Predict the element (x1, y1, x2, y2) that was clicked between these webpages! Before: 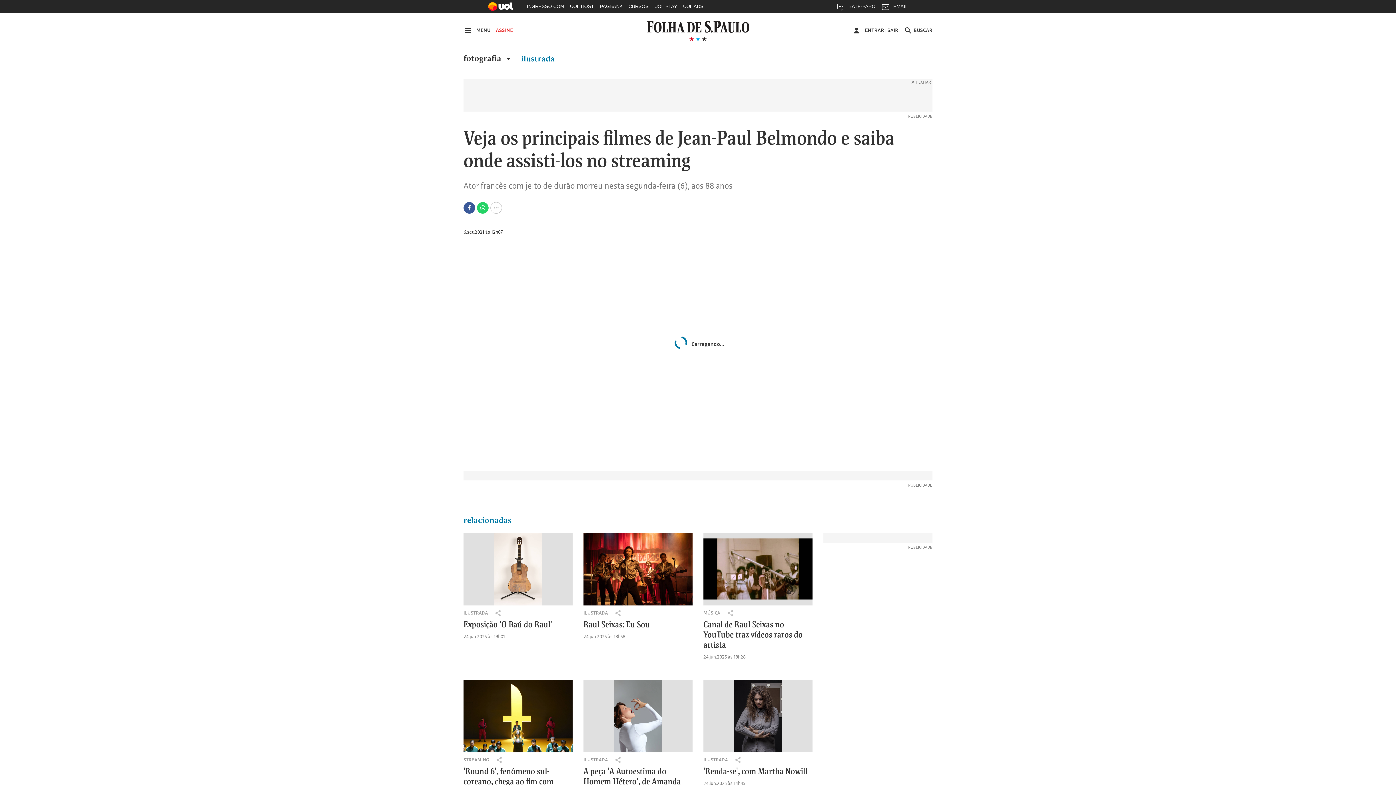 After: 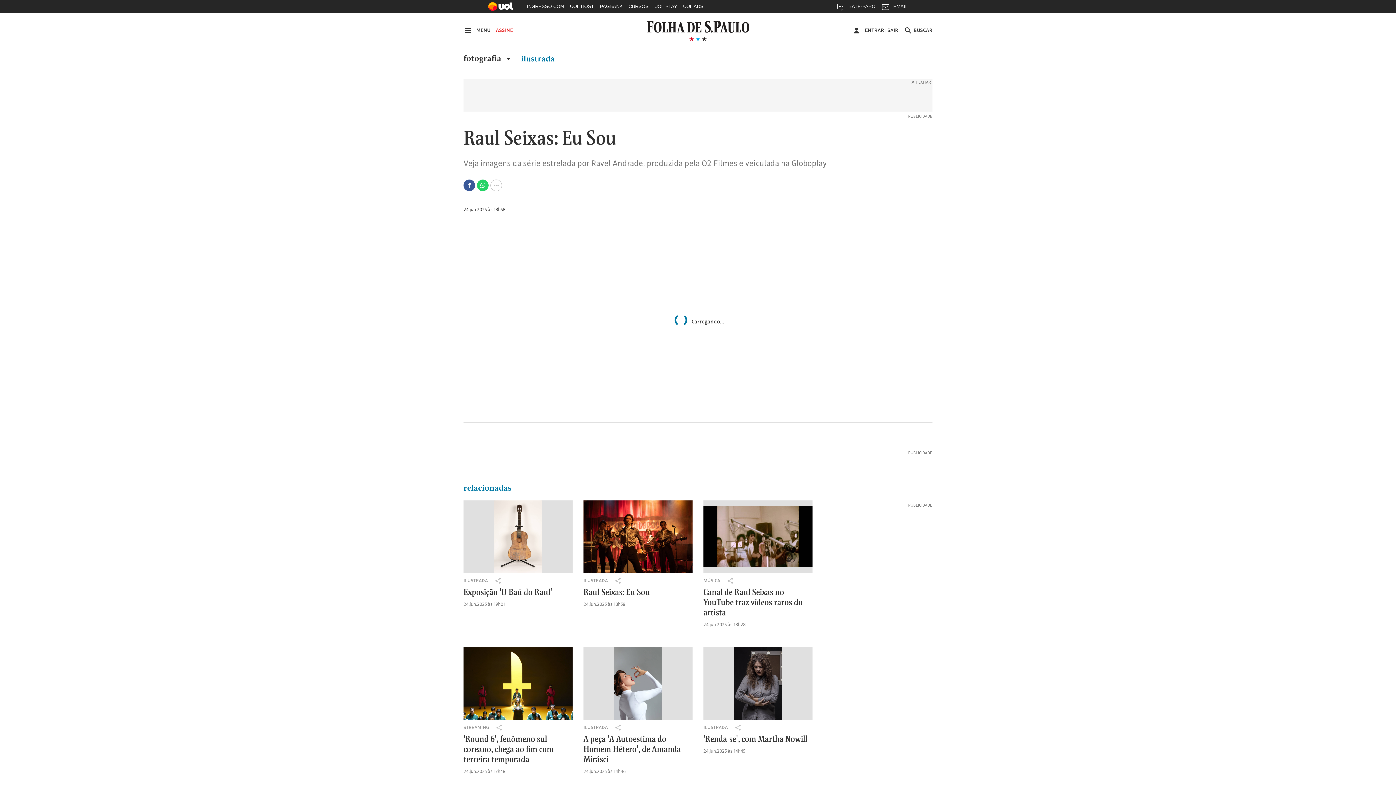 Action: bbox: (583, 532, 692, 605)